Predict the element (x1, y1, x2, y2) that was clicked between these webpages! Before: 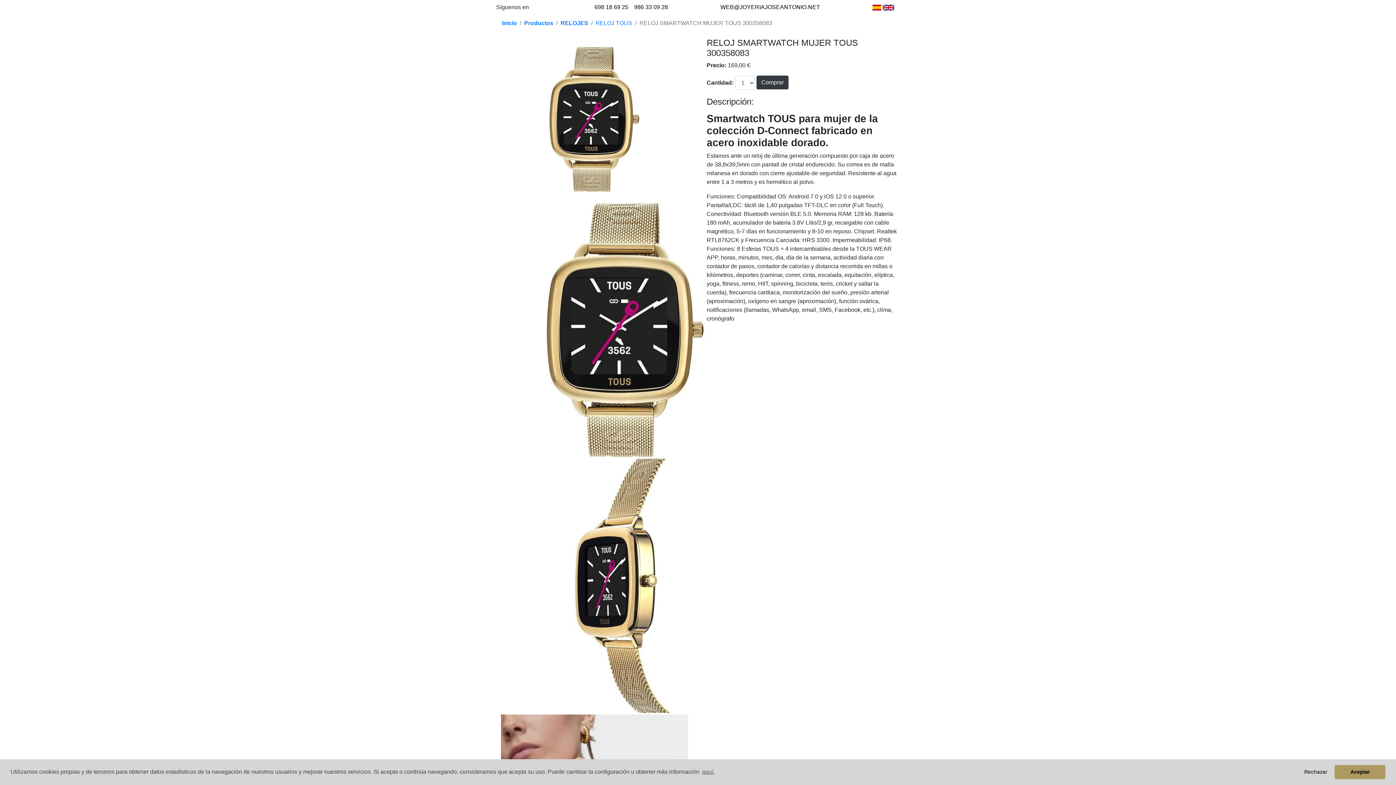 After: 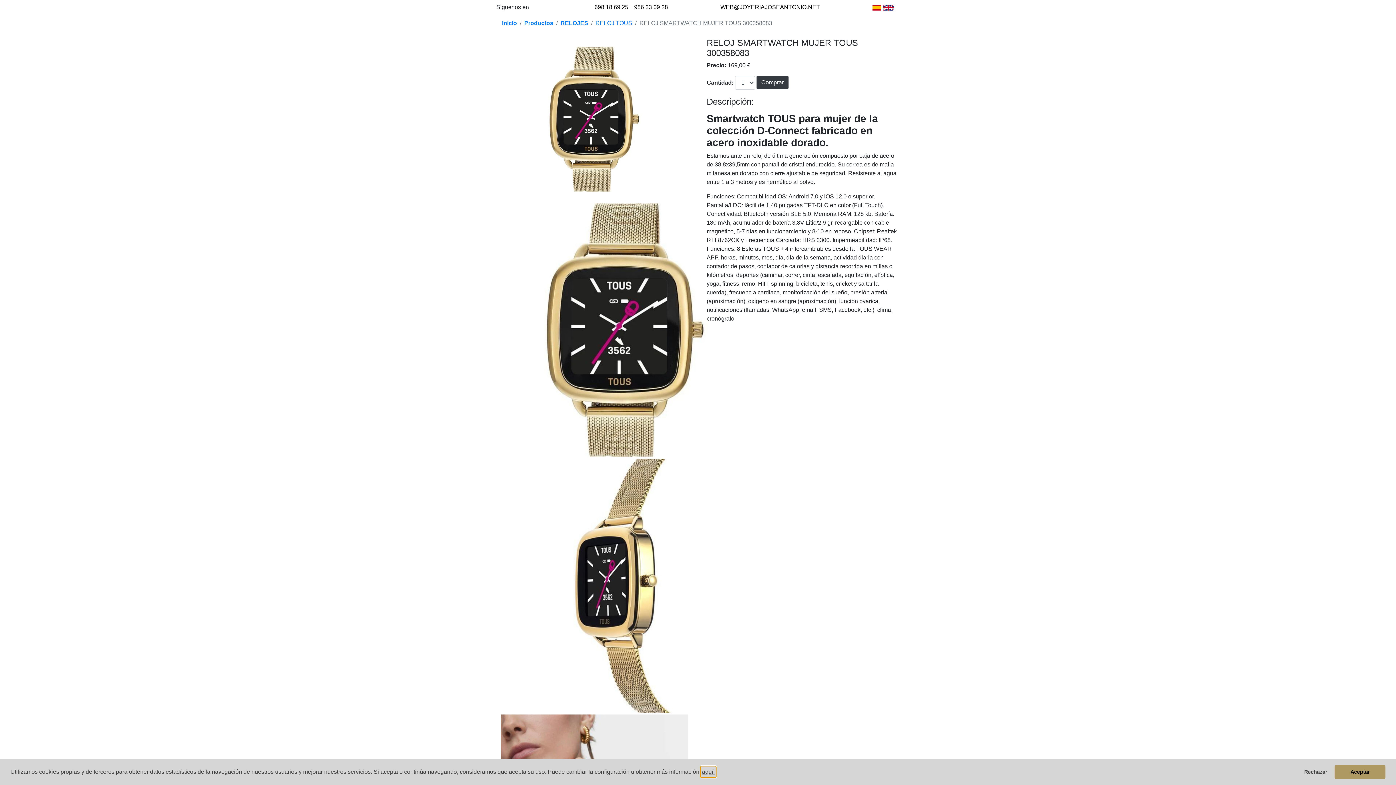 Action: bbox: (701, 766, 716, 777) label: learn more about cookies